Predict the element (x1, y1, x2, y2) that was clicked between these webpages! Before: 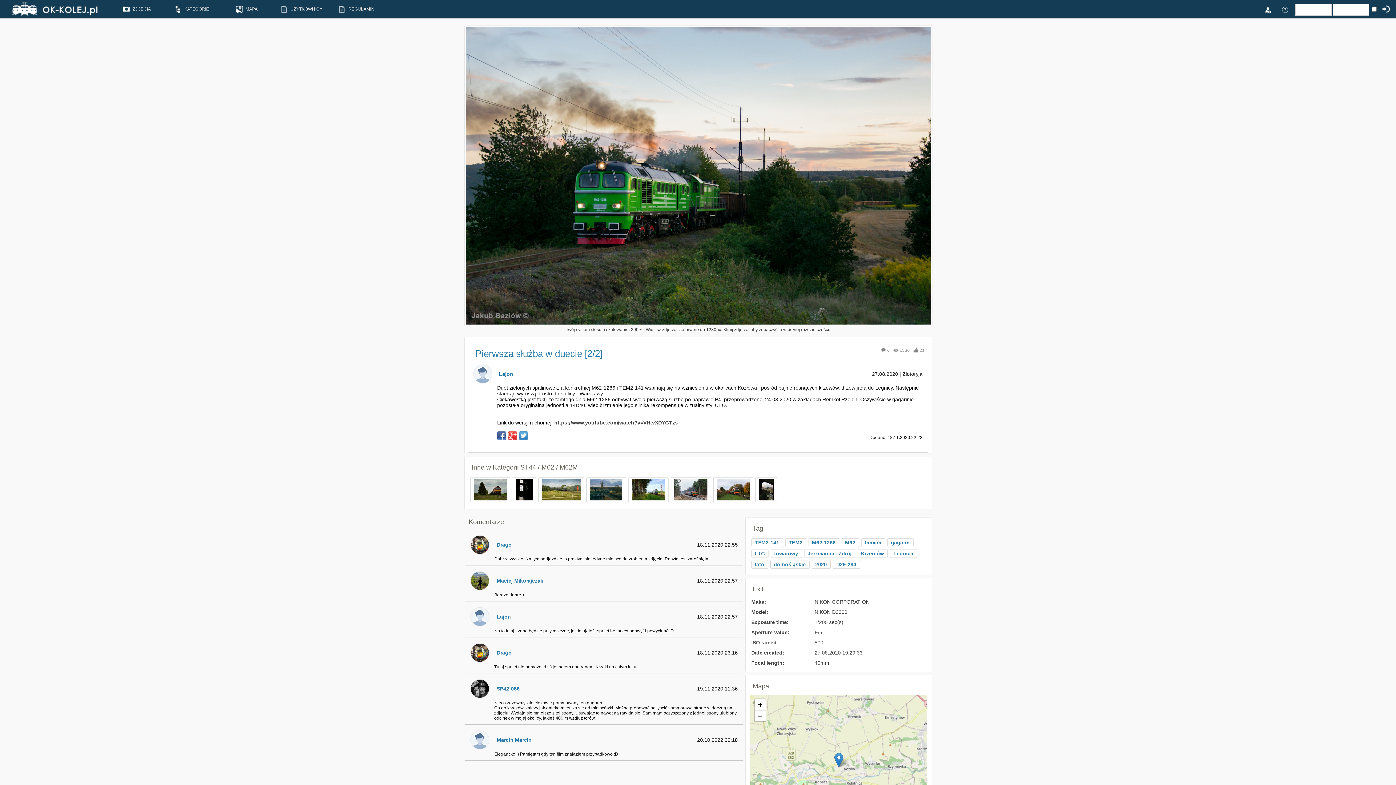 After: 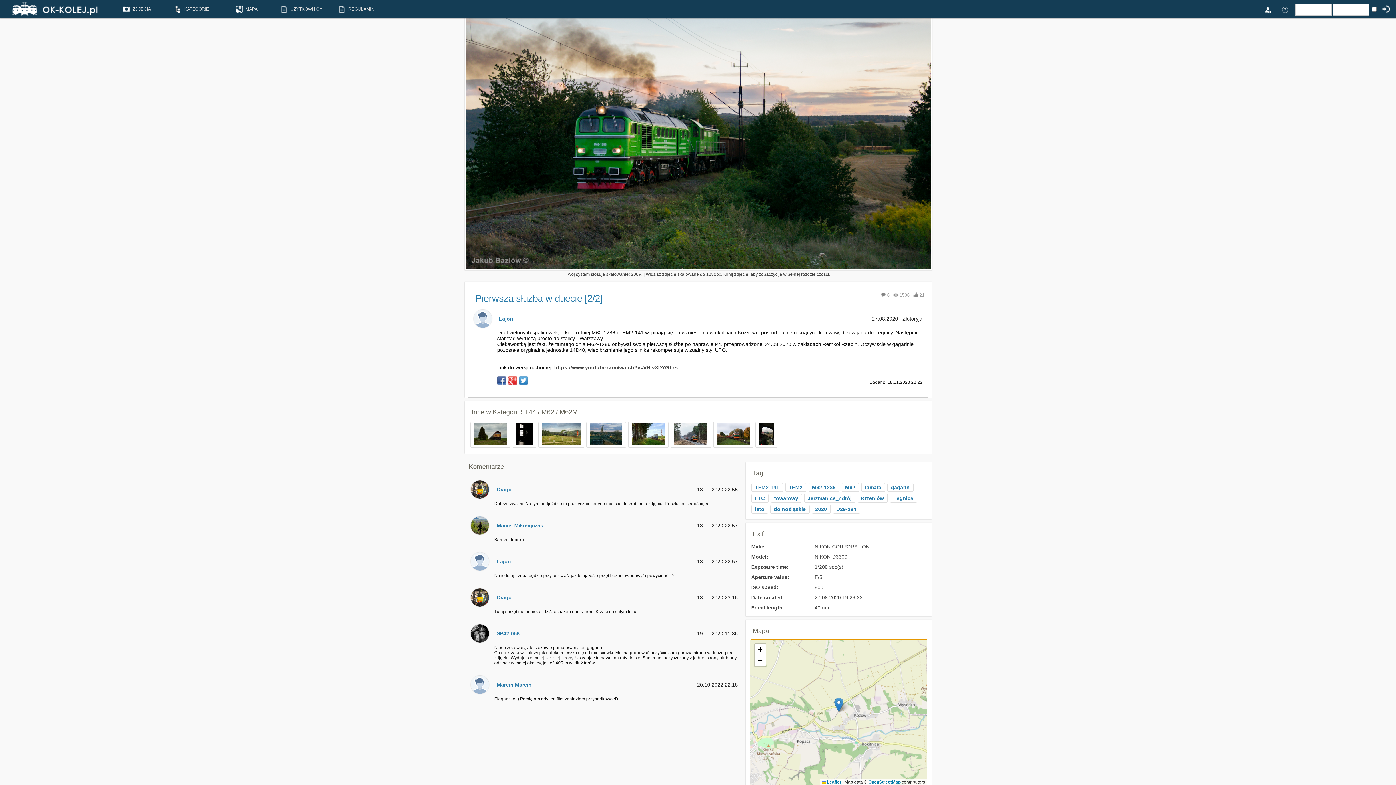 Action: label: Zoom in bbox: (754, 699, 765, 710)